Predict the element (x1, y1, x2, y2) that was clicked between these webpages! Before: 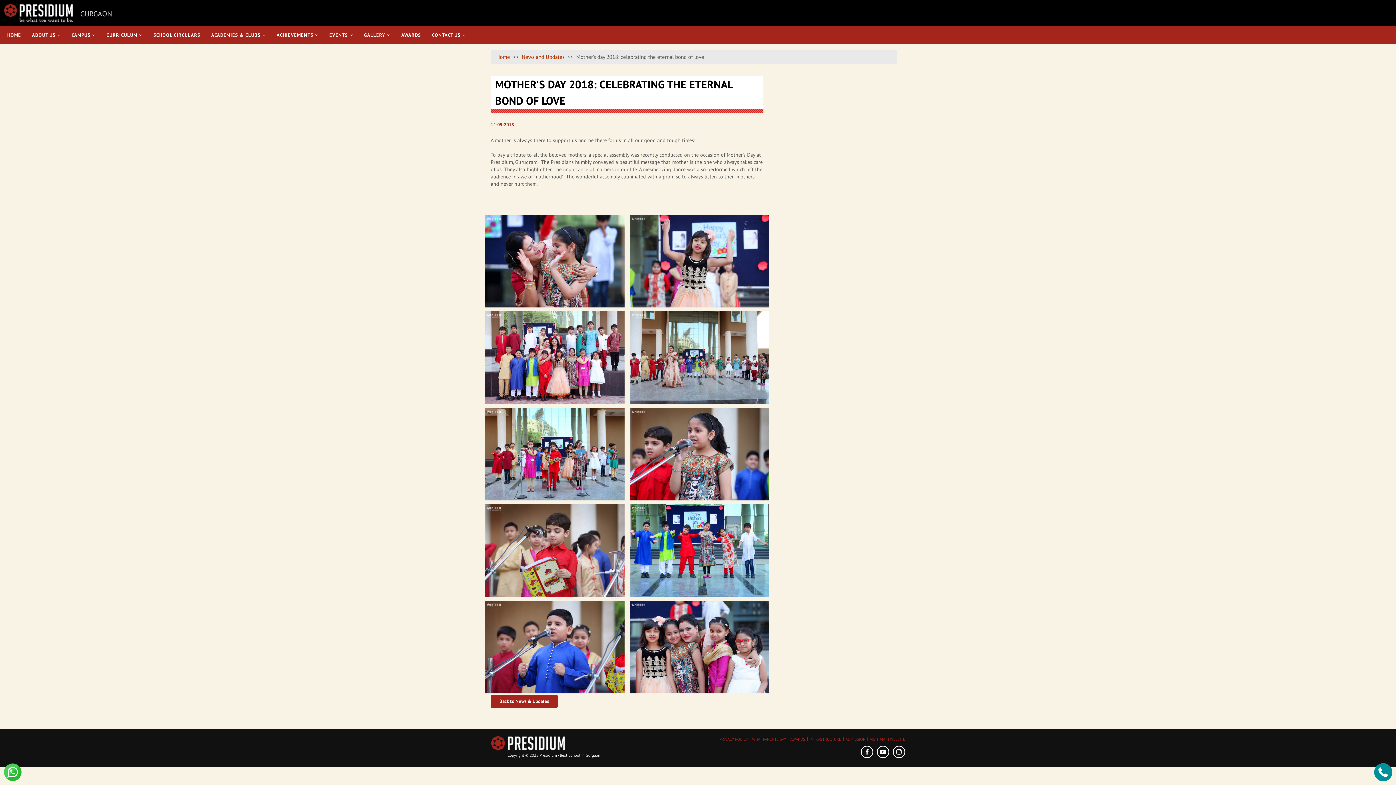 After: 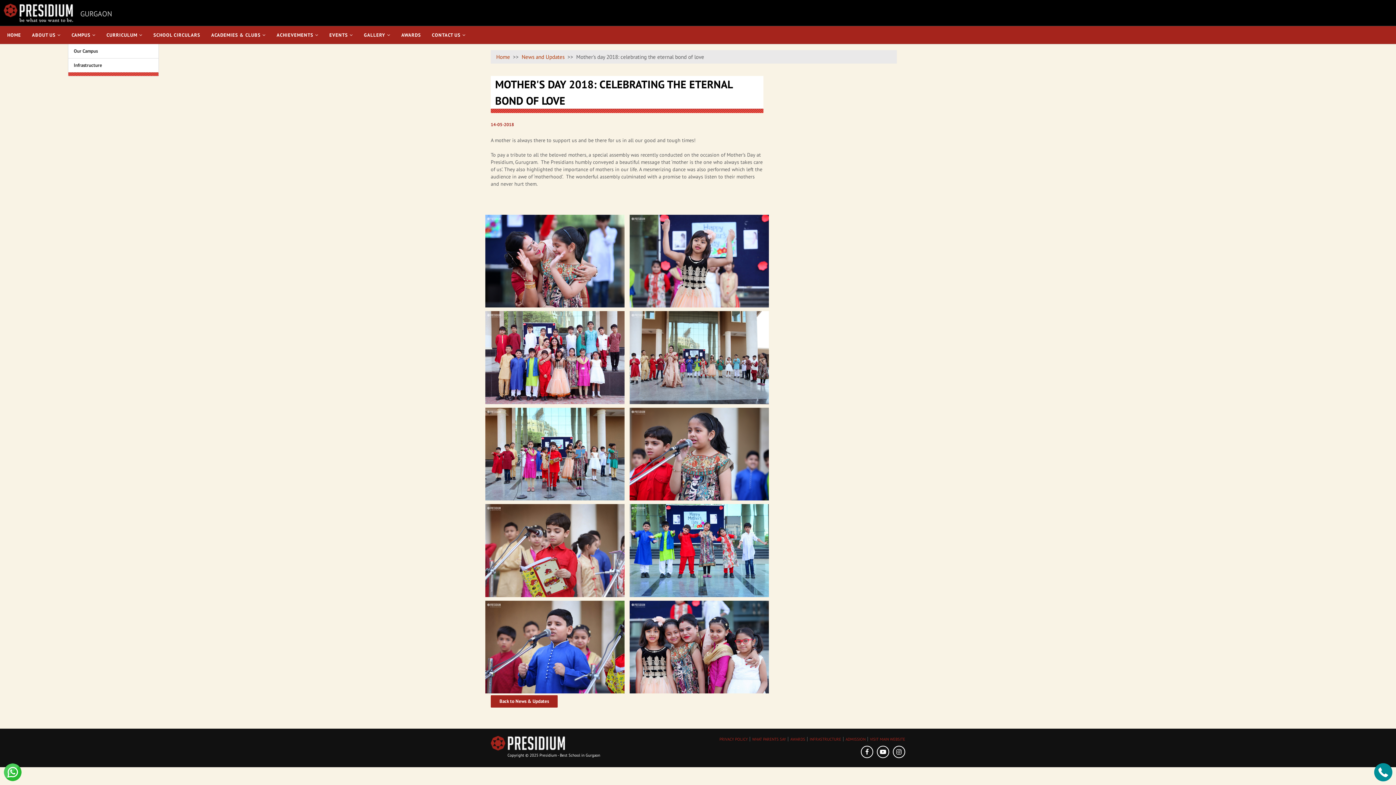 Action: label: CAMPUS bbox: (68, 26, 99, 44)